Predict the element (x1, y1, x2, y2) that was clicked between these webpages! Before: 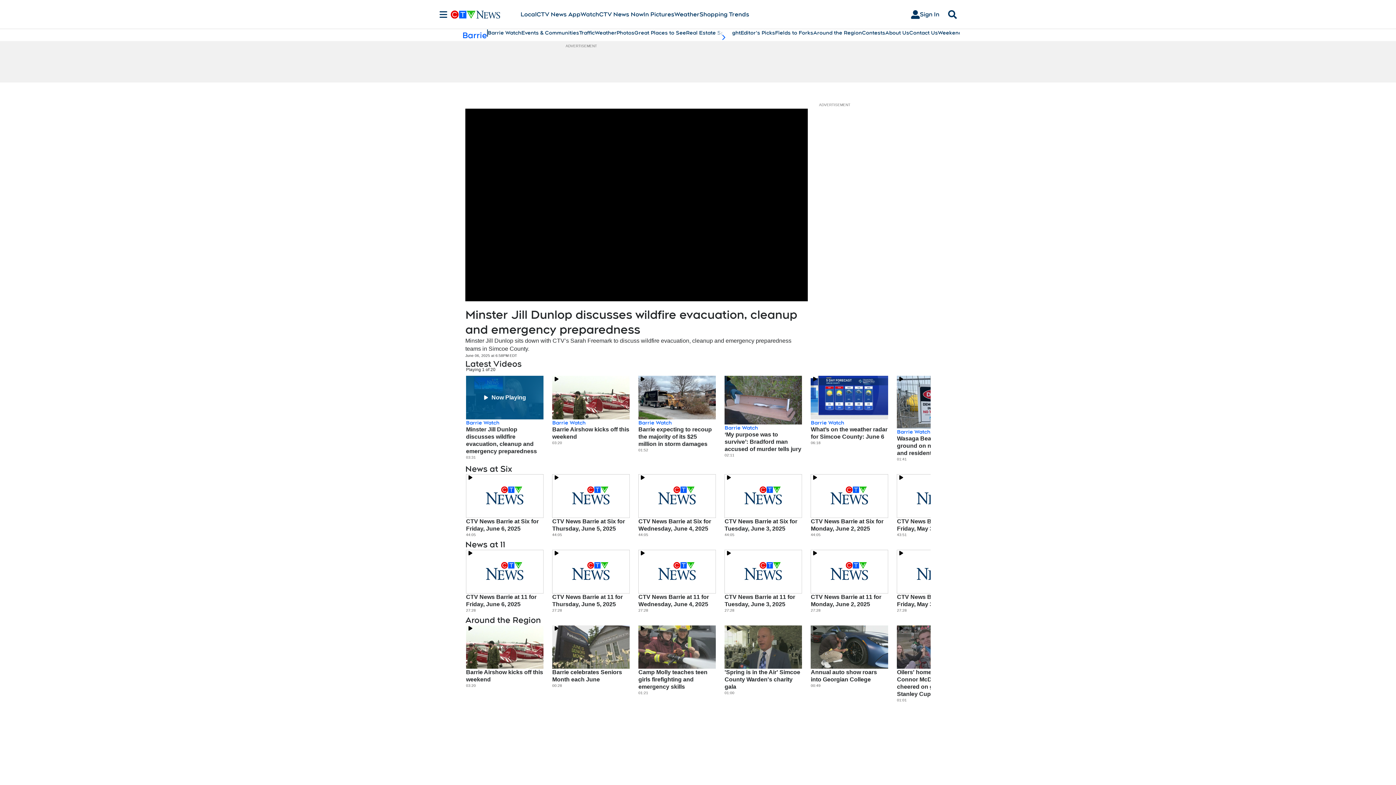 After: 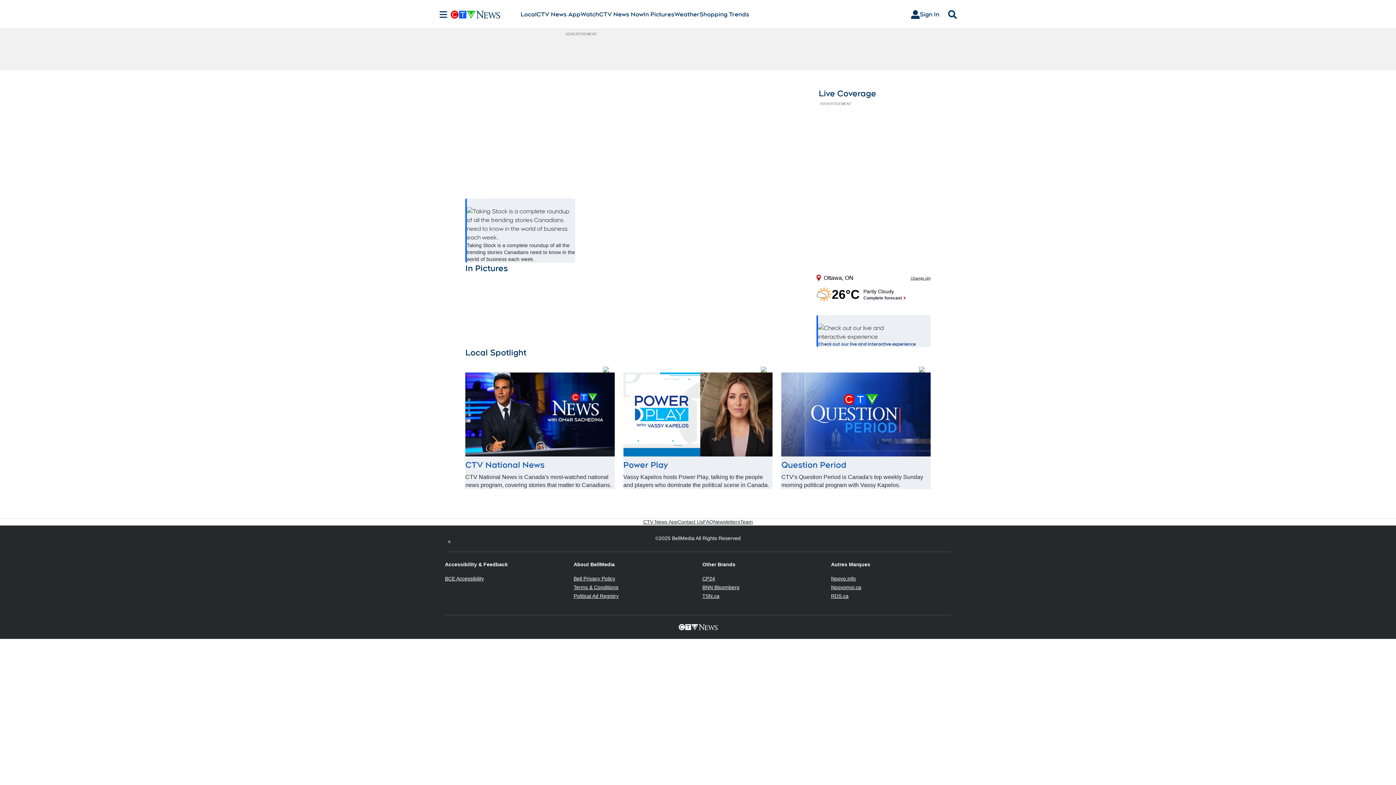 Action: bbox: (450, 10, 520, 18)